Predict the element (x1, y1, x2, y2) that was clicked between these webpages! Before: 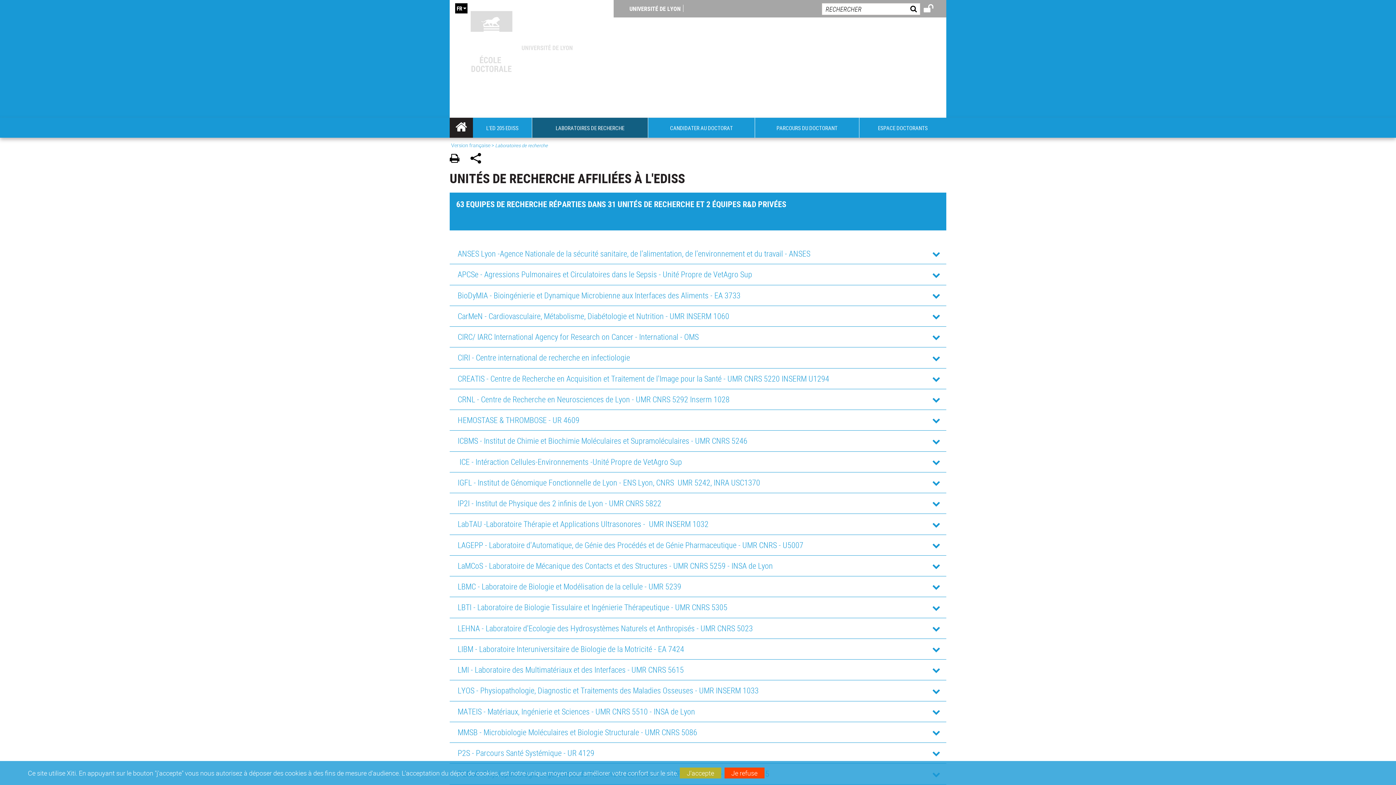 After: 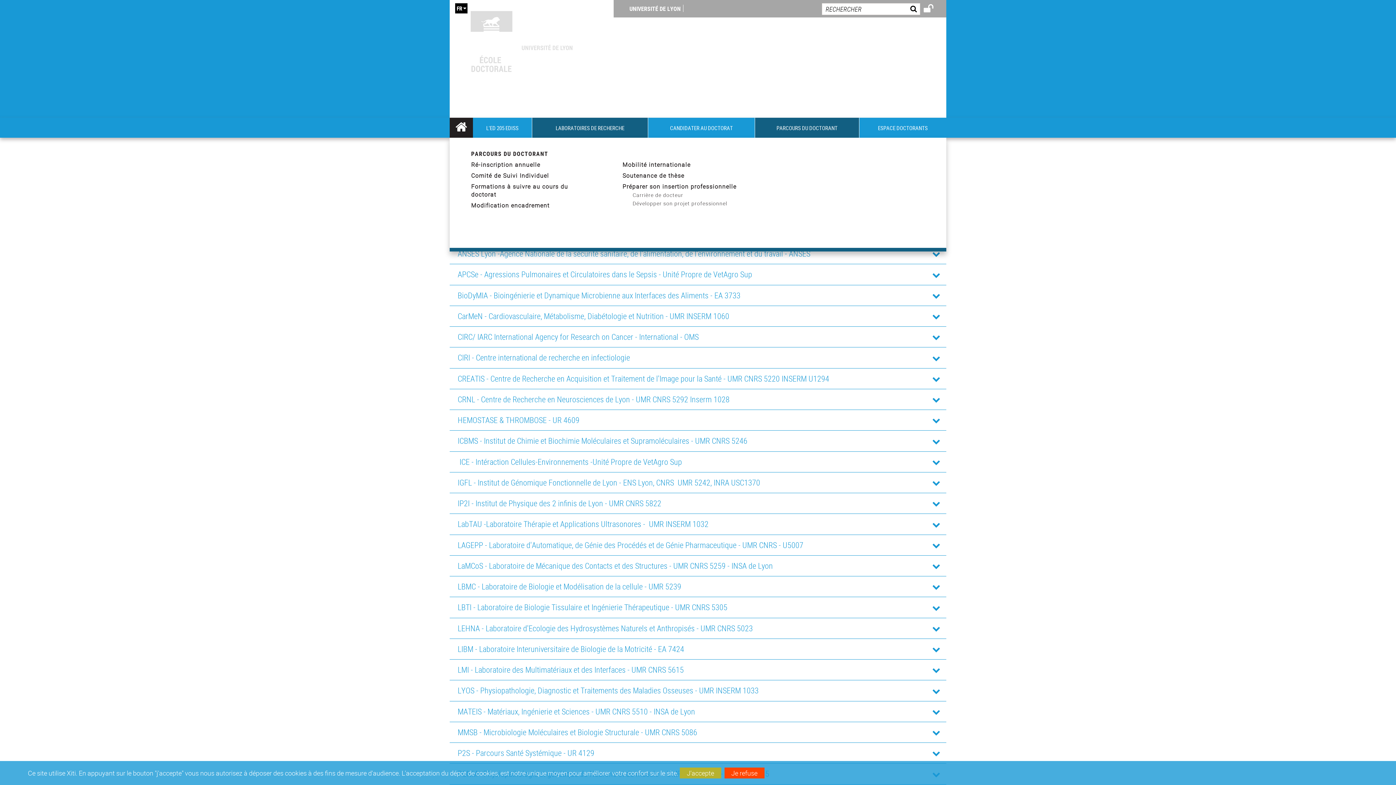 Action: bbox: (755, 117, 859, 137) label: PARCOURS DU DOCTORANT